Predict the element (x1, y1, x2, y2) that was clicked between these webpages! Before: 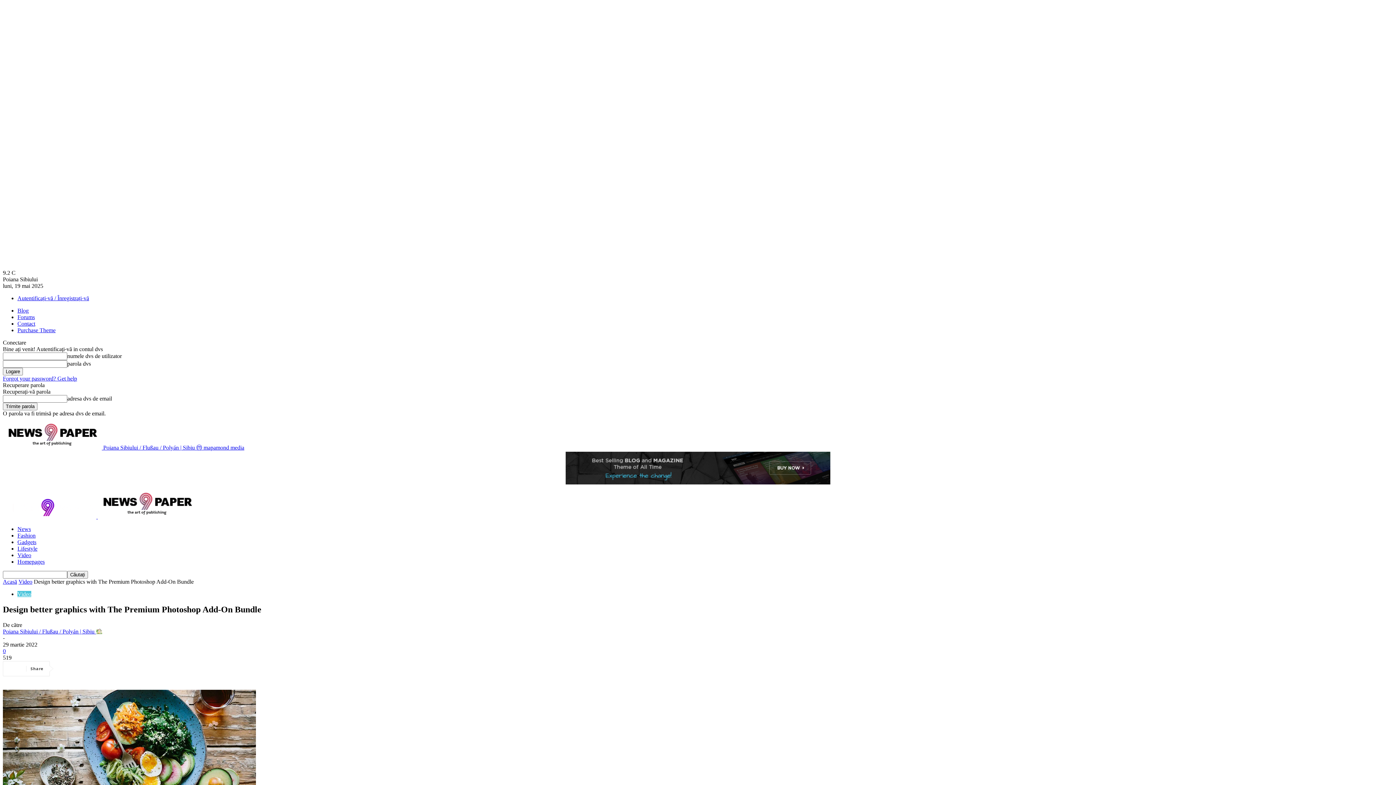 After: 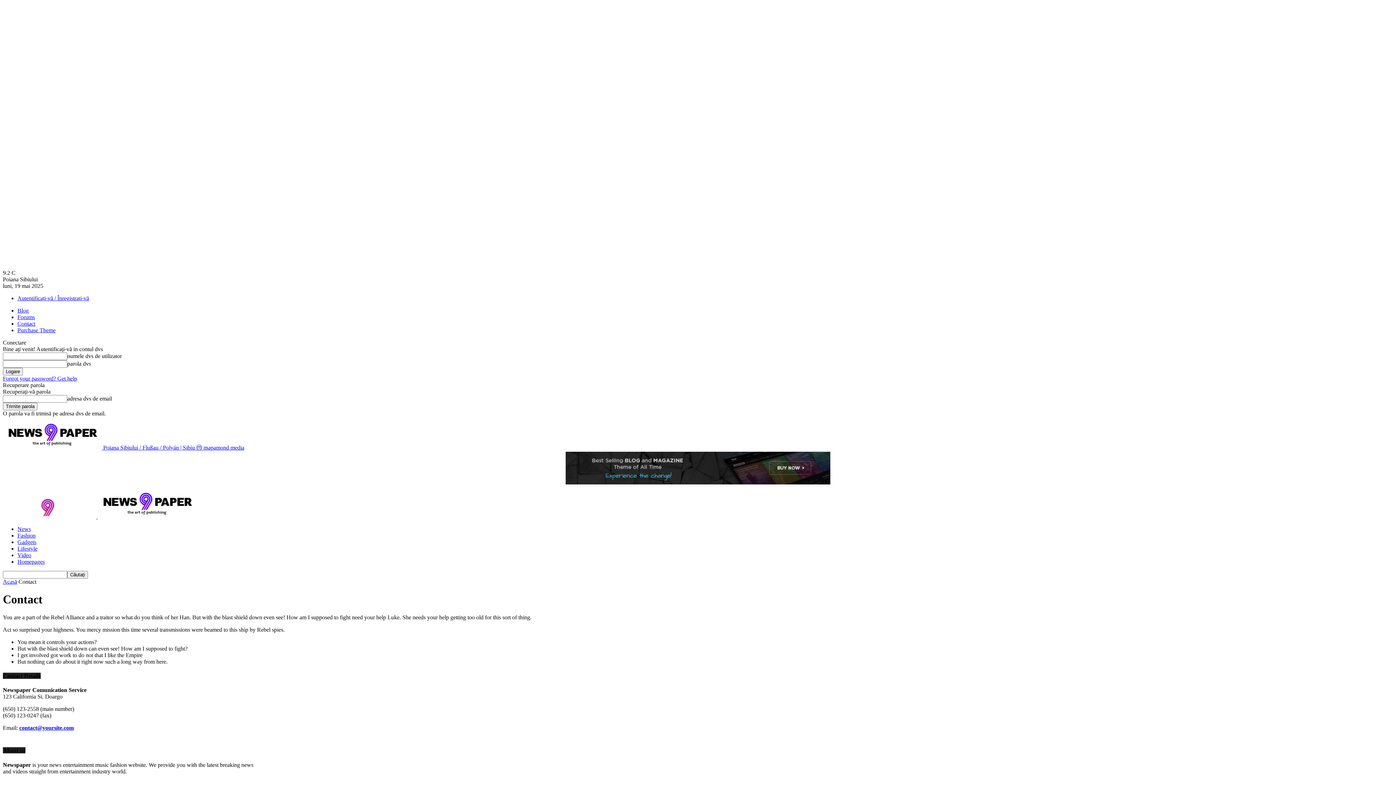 Action: label: Contact bbox: (17, 320, 35, 326)